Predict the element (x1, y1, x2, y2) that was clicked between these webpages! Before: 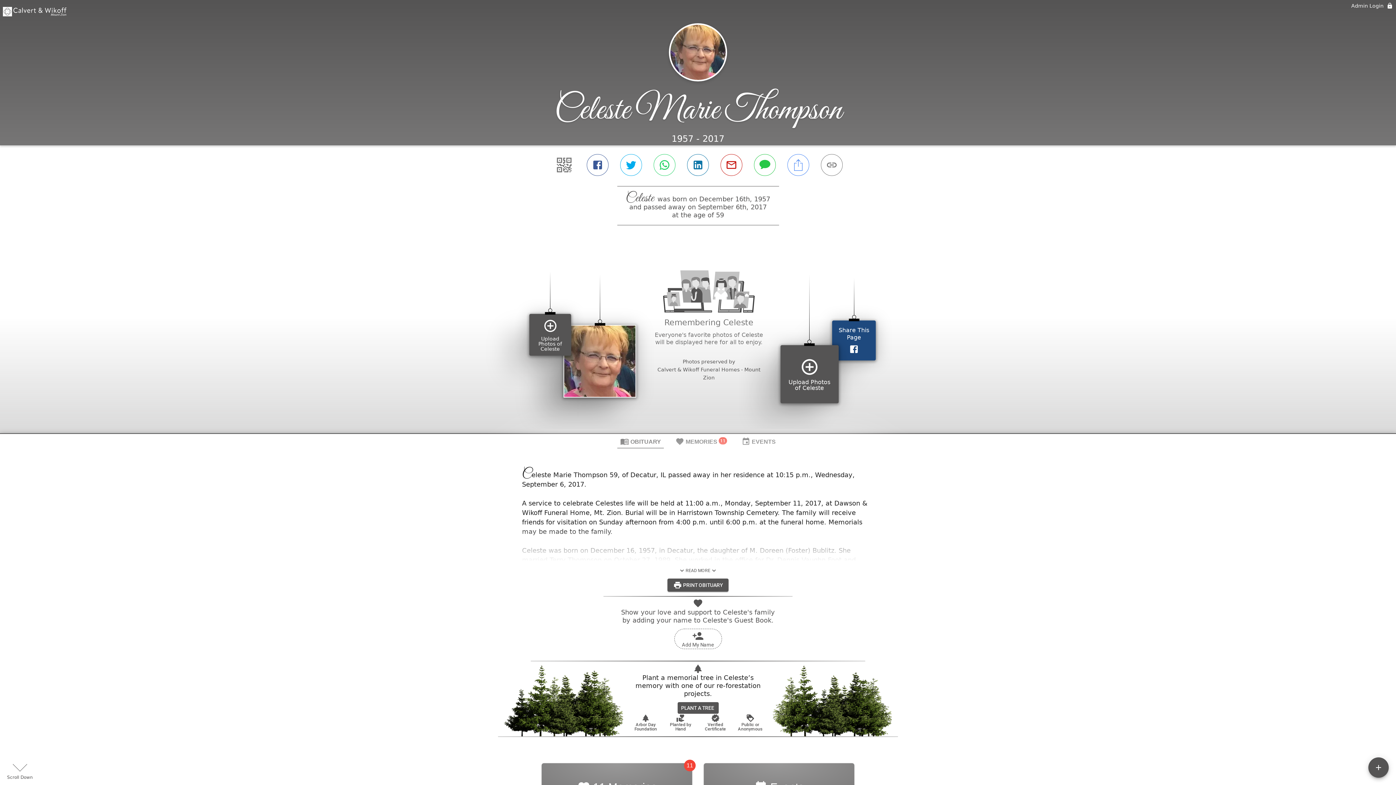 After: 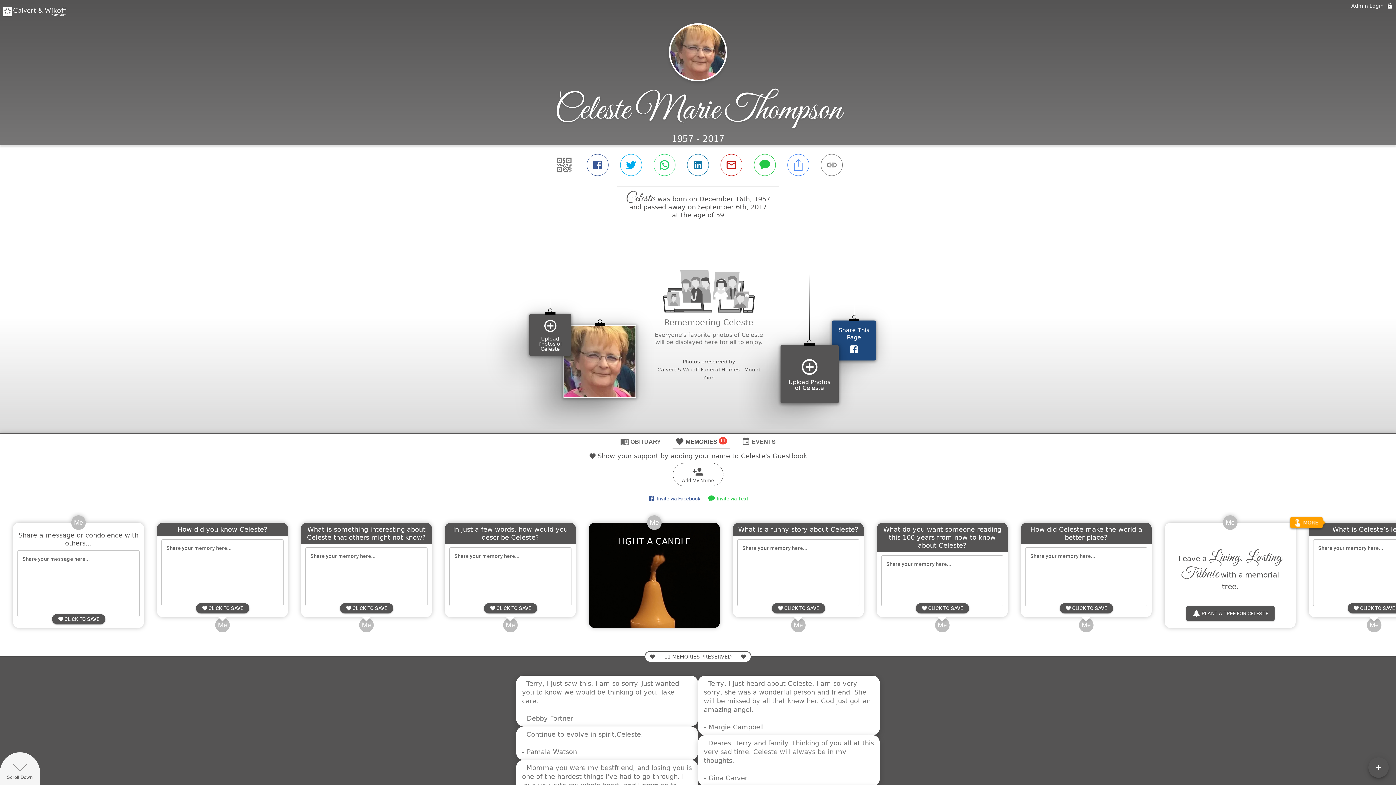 Action: bbox: (672, 434, 730, 448) label: MEMORIES
11